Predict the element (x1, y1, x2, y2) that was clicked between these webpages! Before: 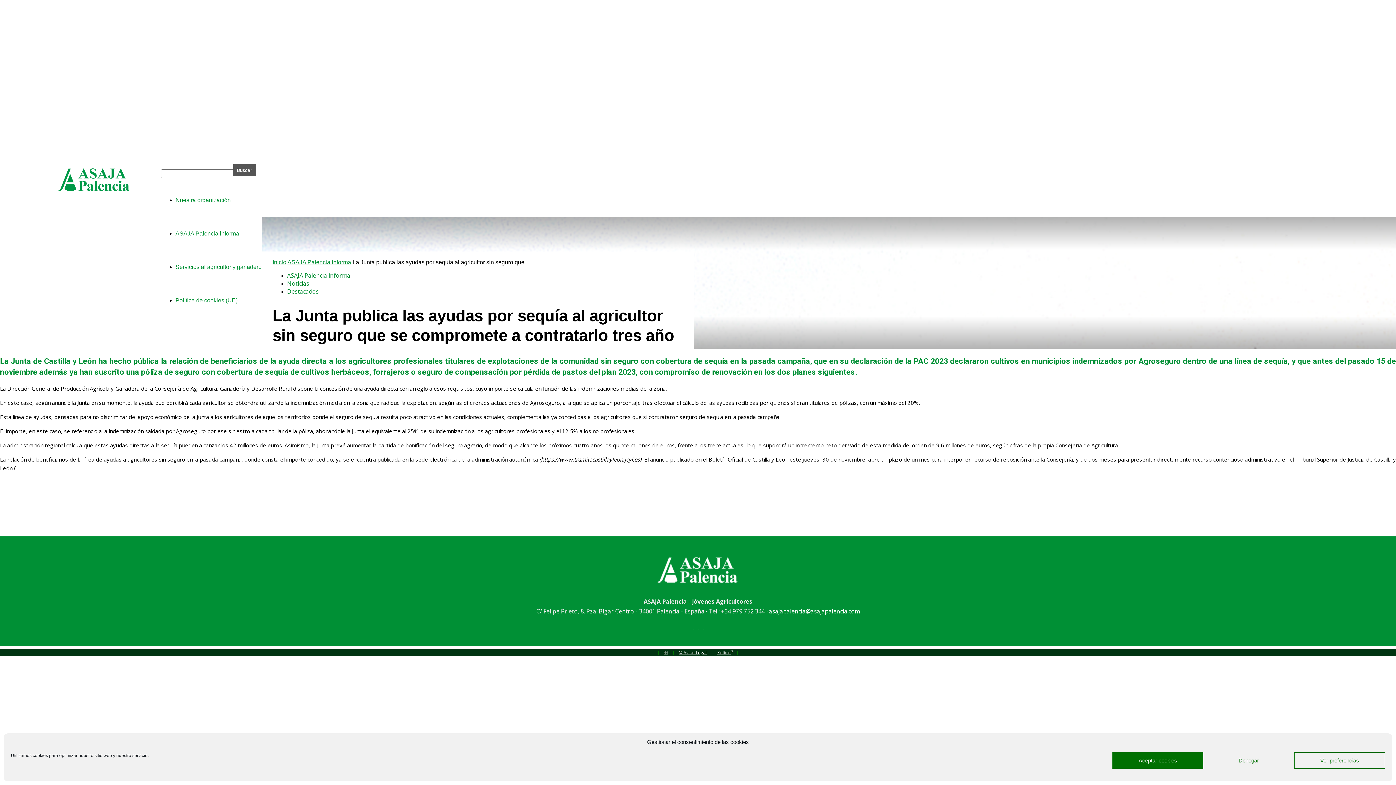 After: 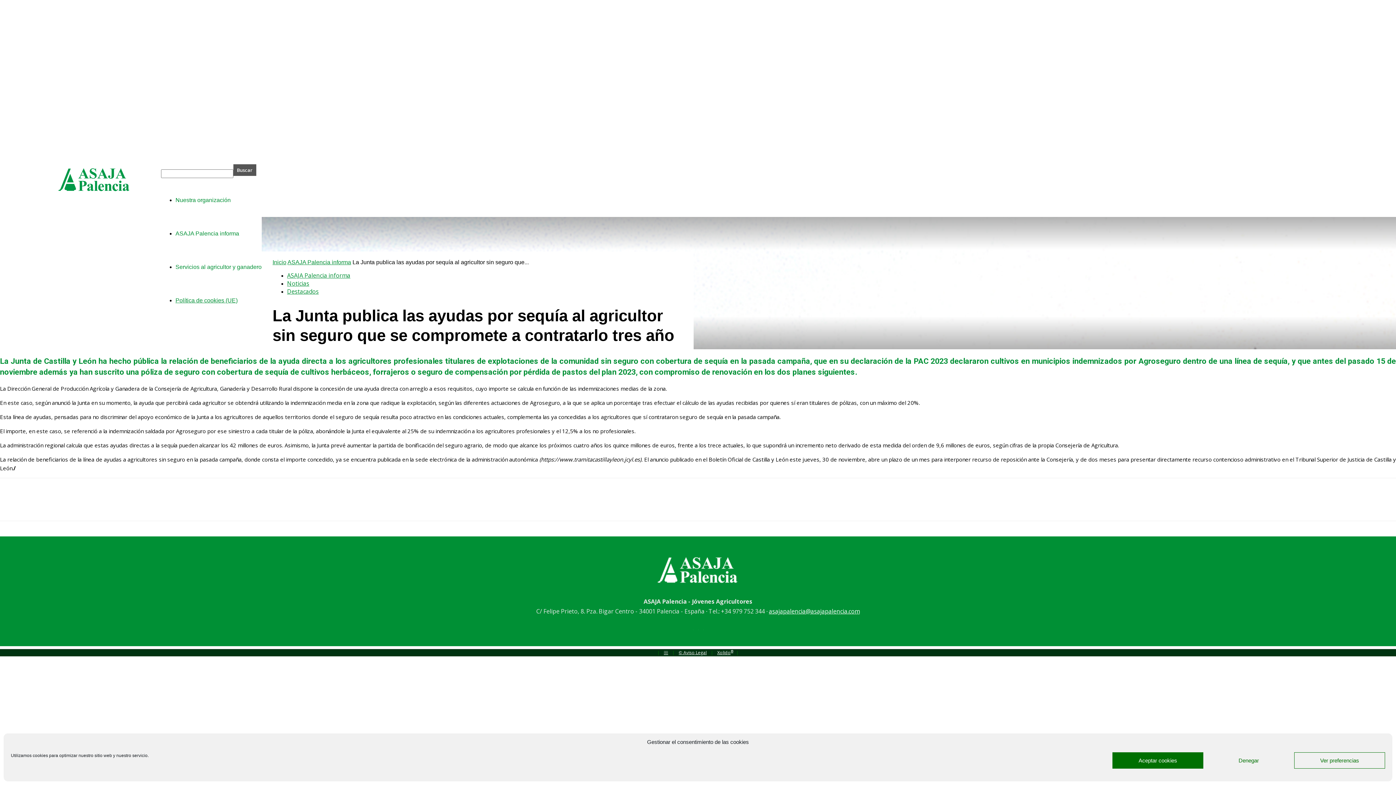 Action: label: Xolido® bbox: (717, 649, 733, 655)